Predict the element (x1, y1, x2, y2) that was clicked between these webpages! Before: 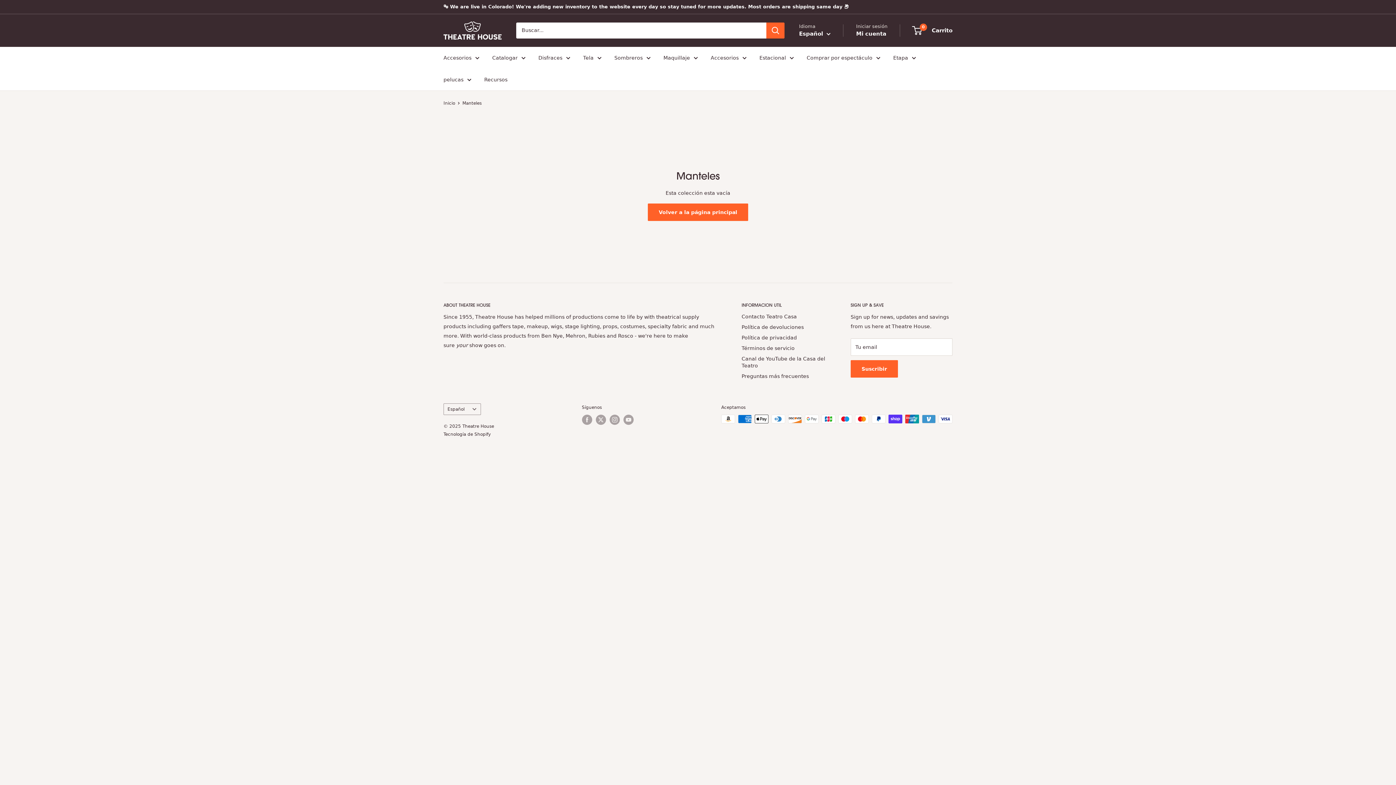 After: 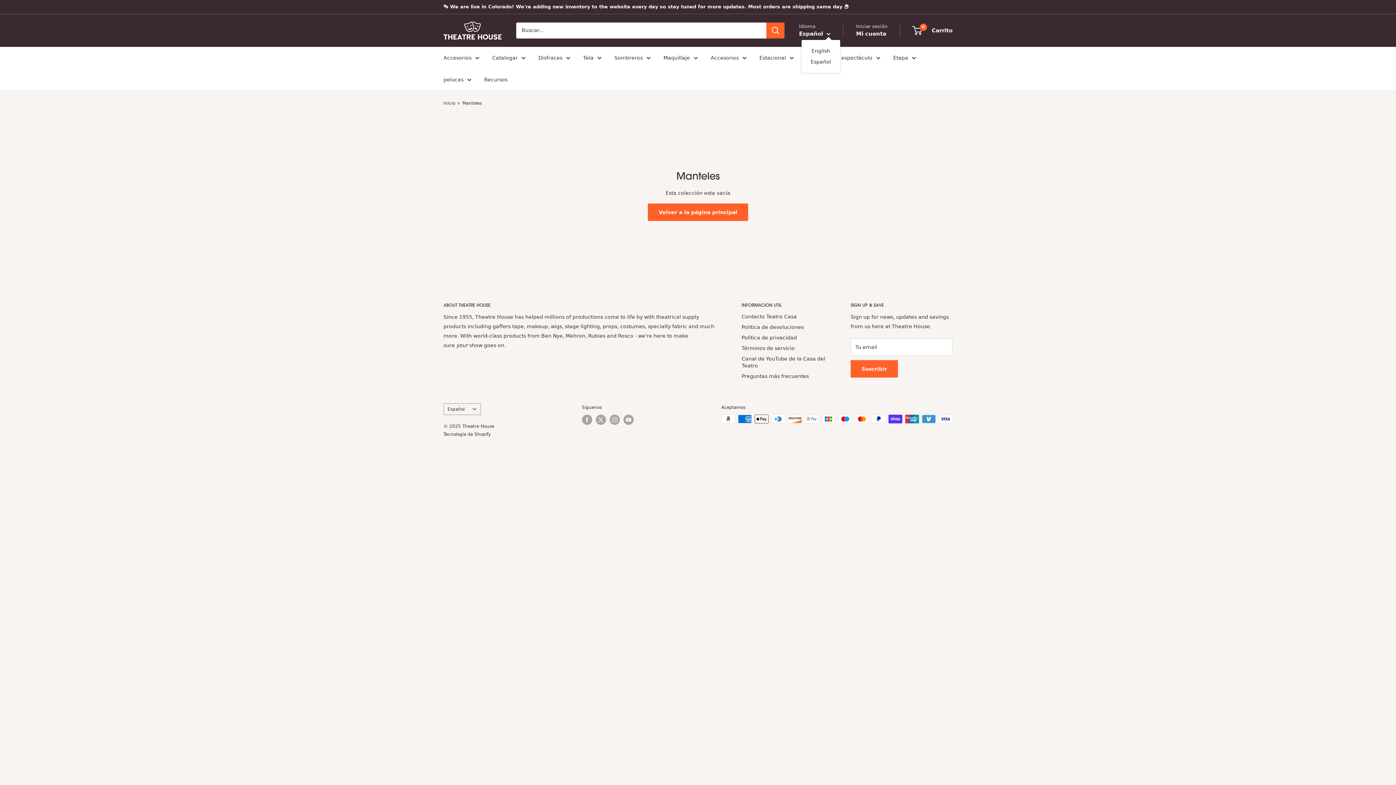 Action: bbox: (799, 28, 830, 38) label: Español 